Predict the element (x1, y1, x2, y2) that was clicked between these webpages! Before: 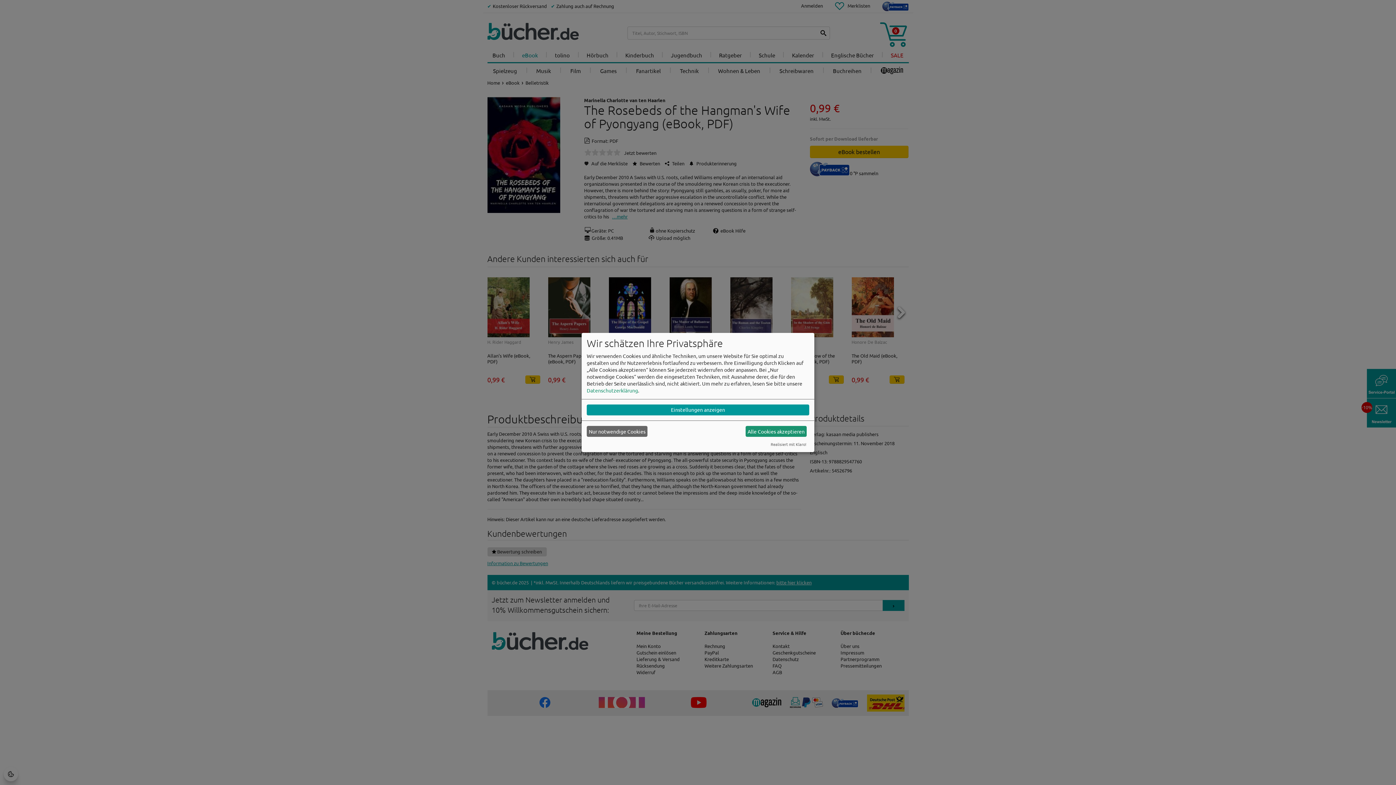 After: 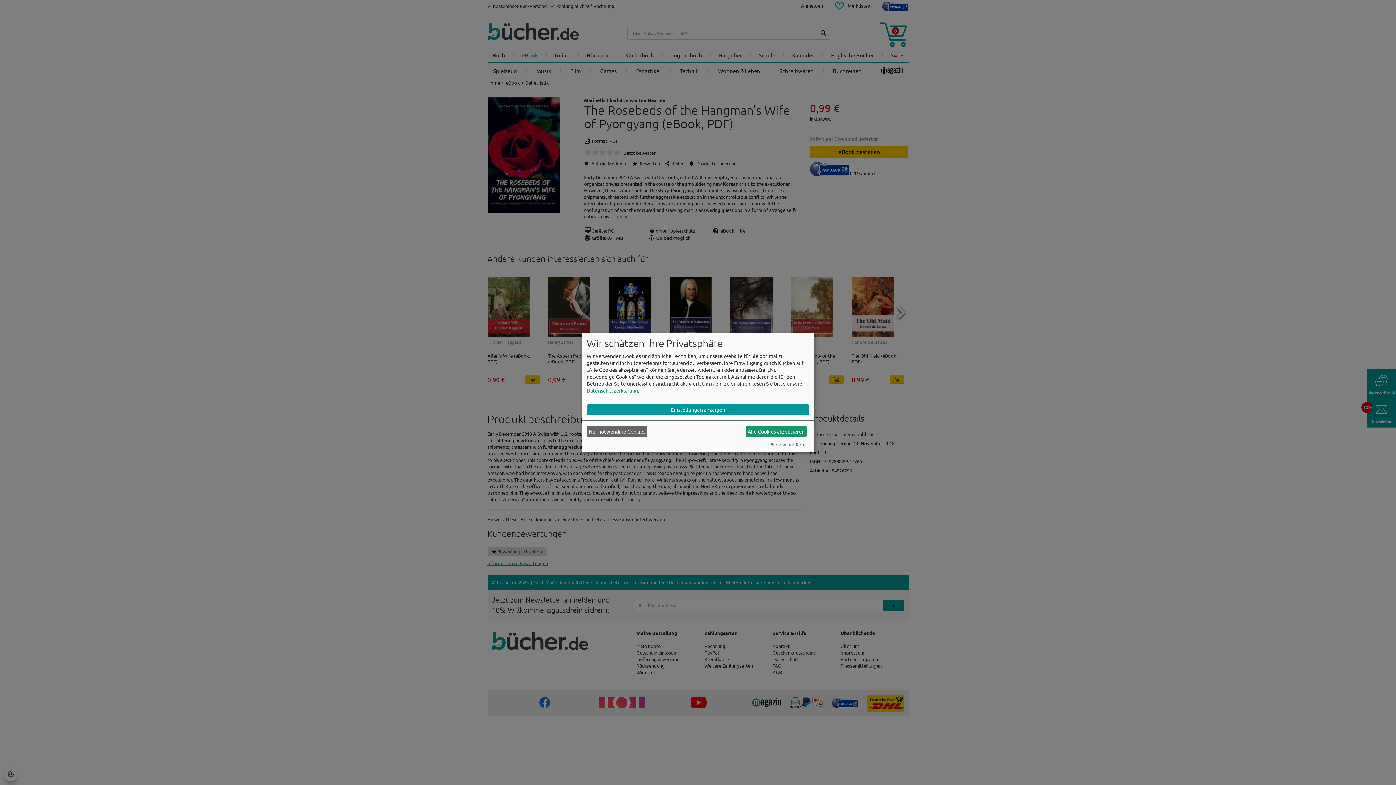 Action: label: Datenschutzerklärung bbox: (586, 387, 638, 393)